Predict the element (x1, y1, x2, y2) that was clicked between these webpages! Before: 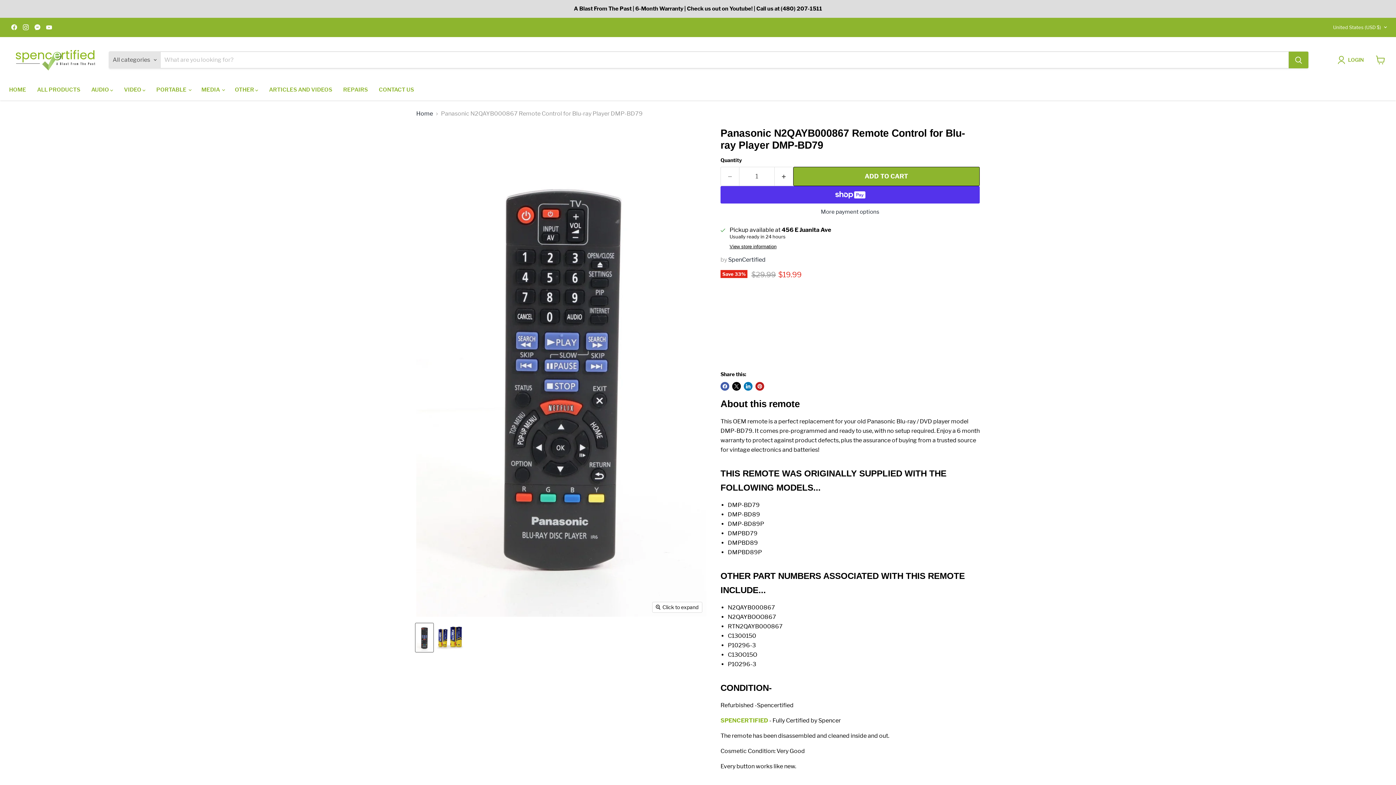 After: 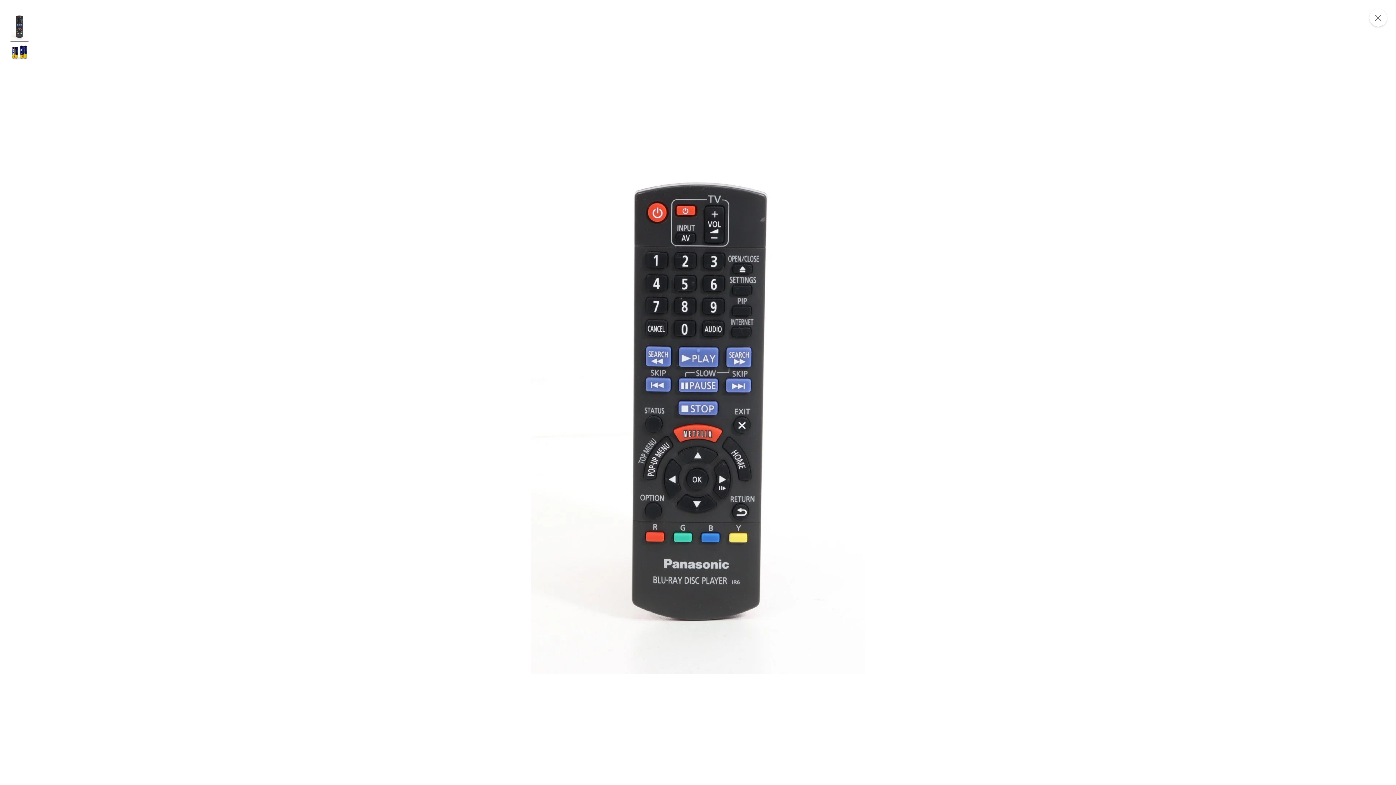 Action: label: Click to expand bbox: (652, 602, 702, 612)